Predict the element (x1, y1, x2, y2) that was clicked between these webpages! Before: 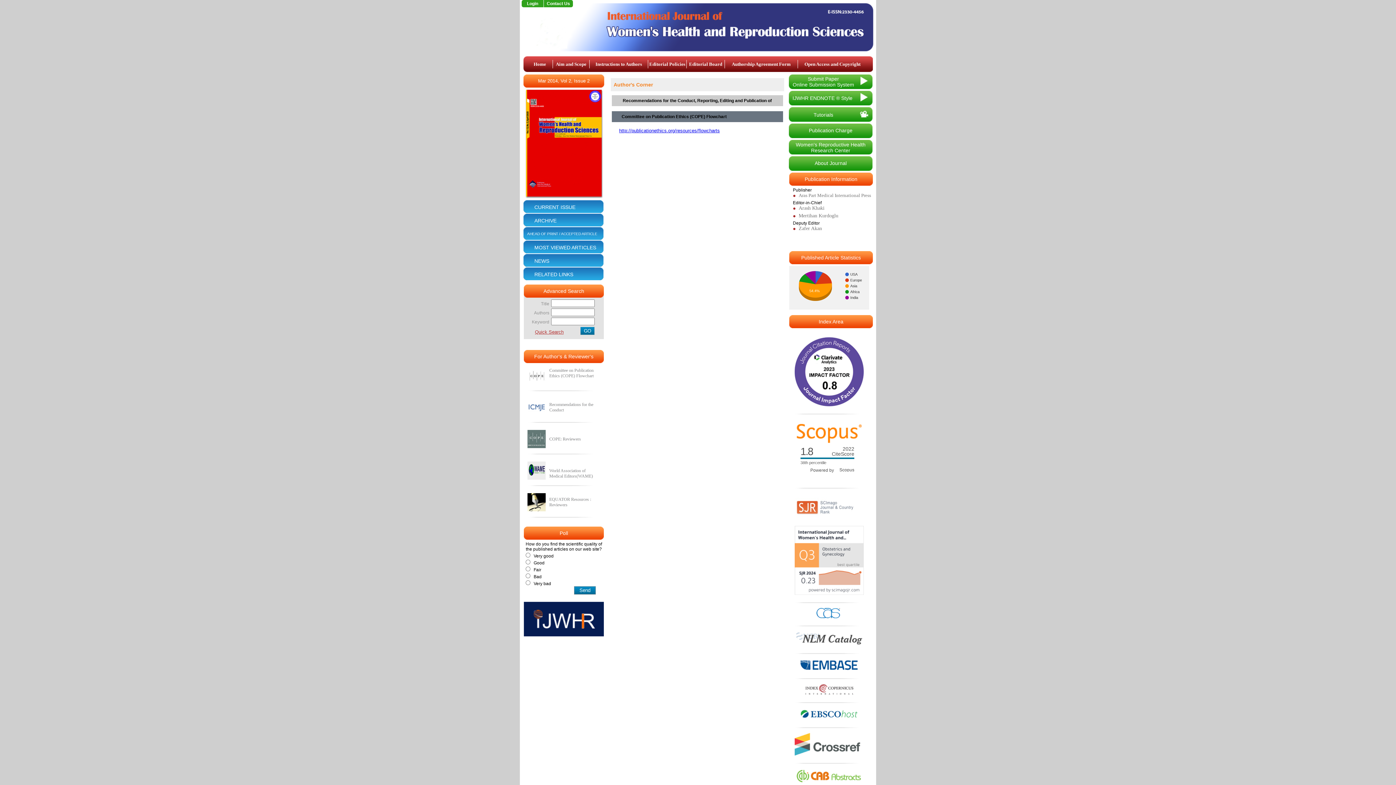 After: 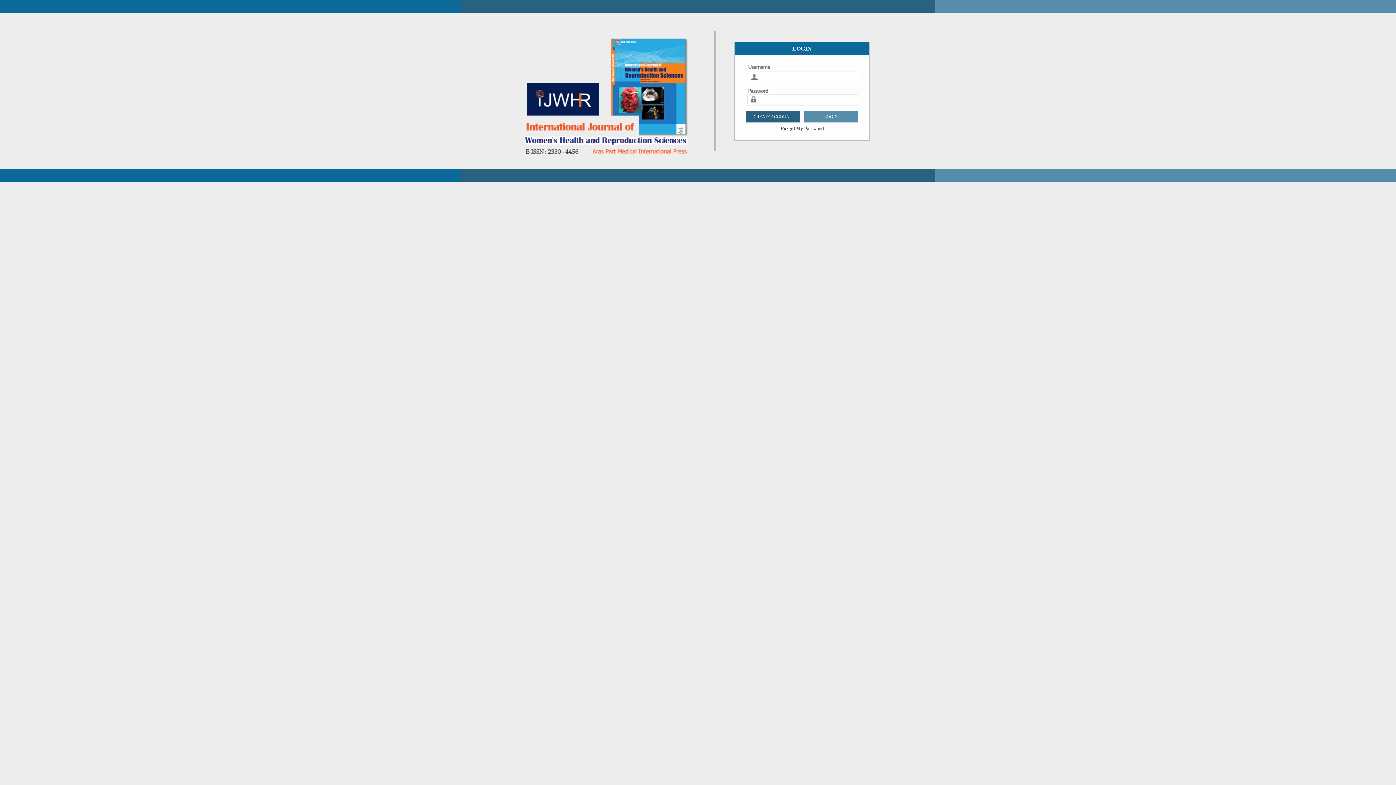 Action: bbox: (521, 0, 544, 7) label: Login